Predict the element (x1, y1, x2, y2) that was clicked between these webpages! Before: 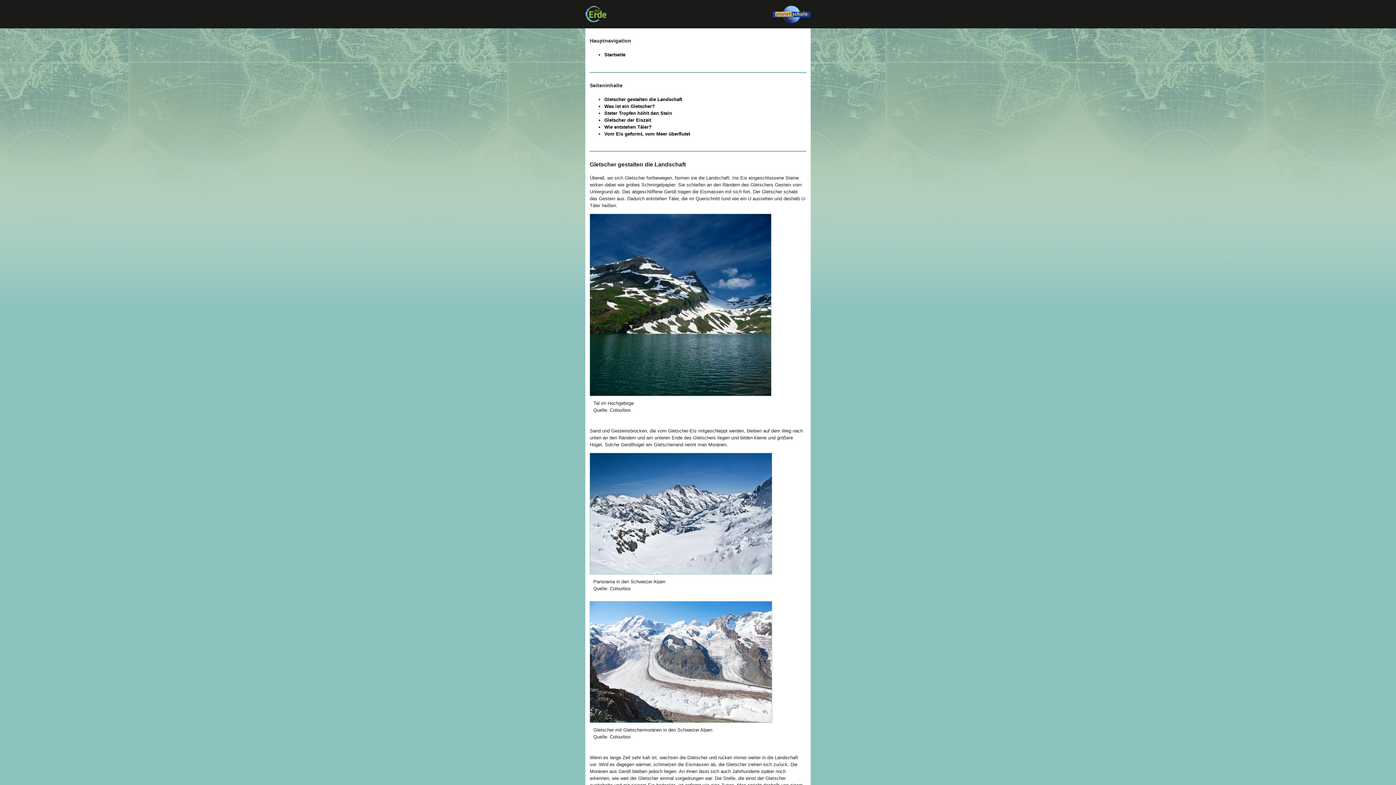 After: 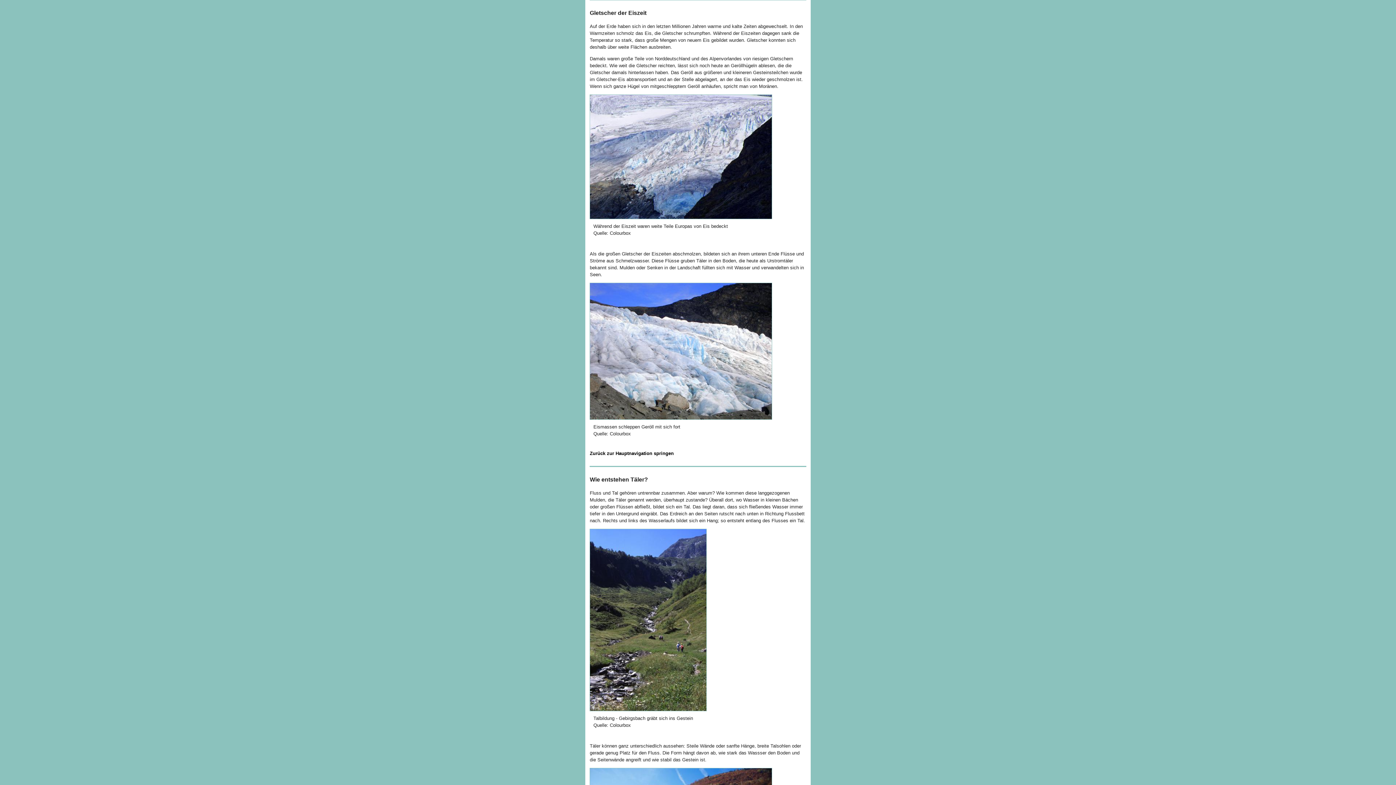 Action: label: Gletscher der Eiszeit bbox: (604, 117, 651, 122)